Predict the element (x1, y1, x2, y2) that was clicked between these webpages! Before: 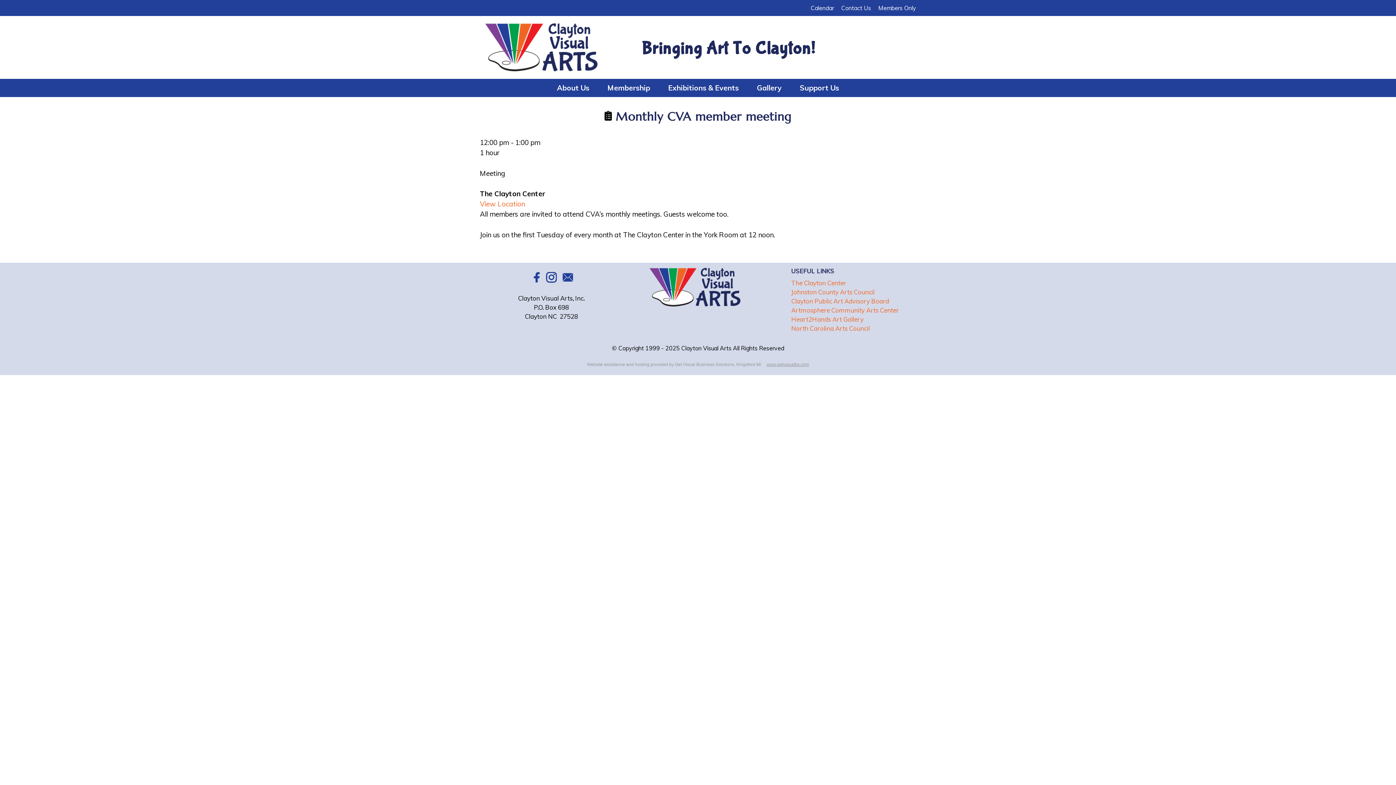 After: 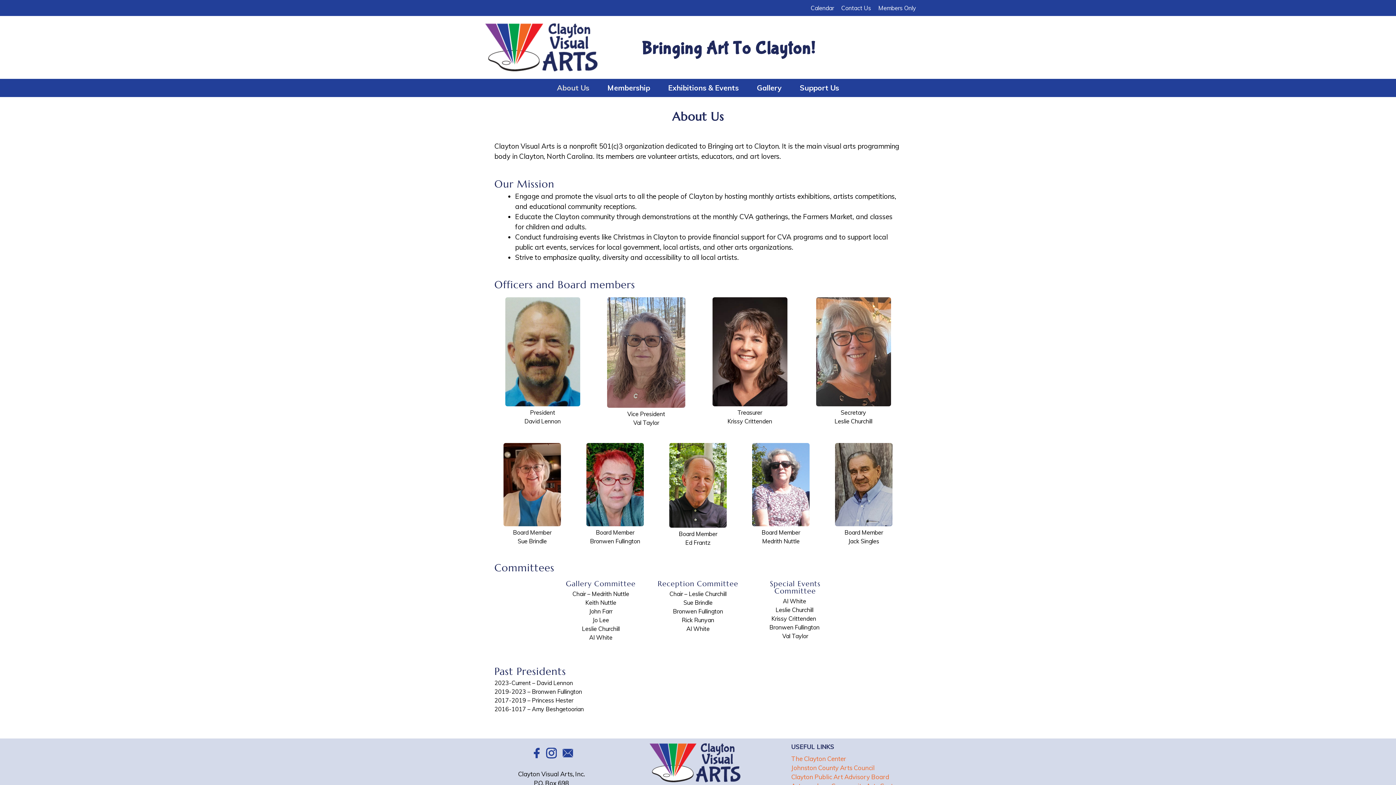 Action: bbox: (548, 78, 598, 97) label: About Us